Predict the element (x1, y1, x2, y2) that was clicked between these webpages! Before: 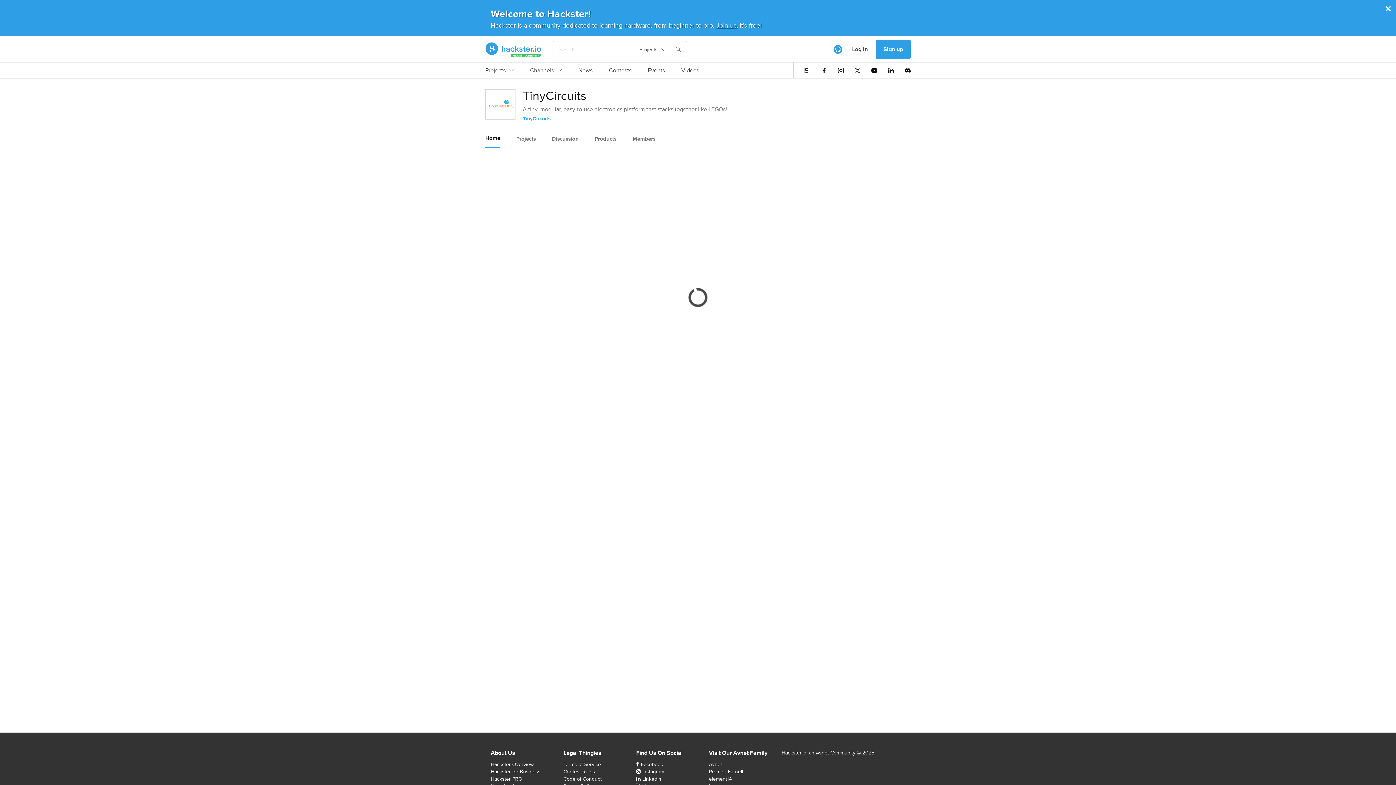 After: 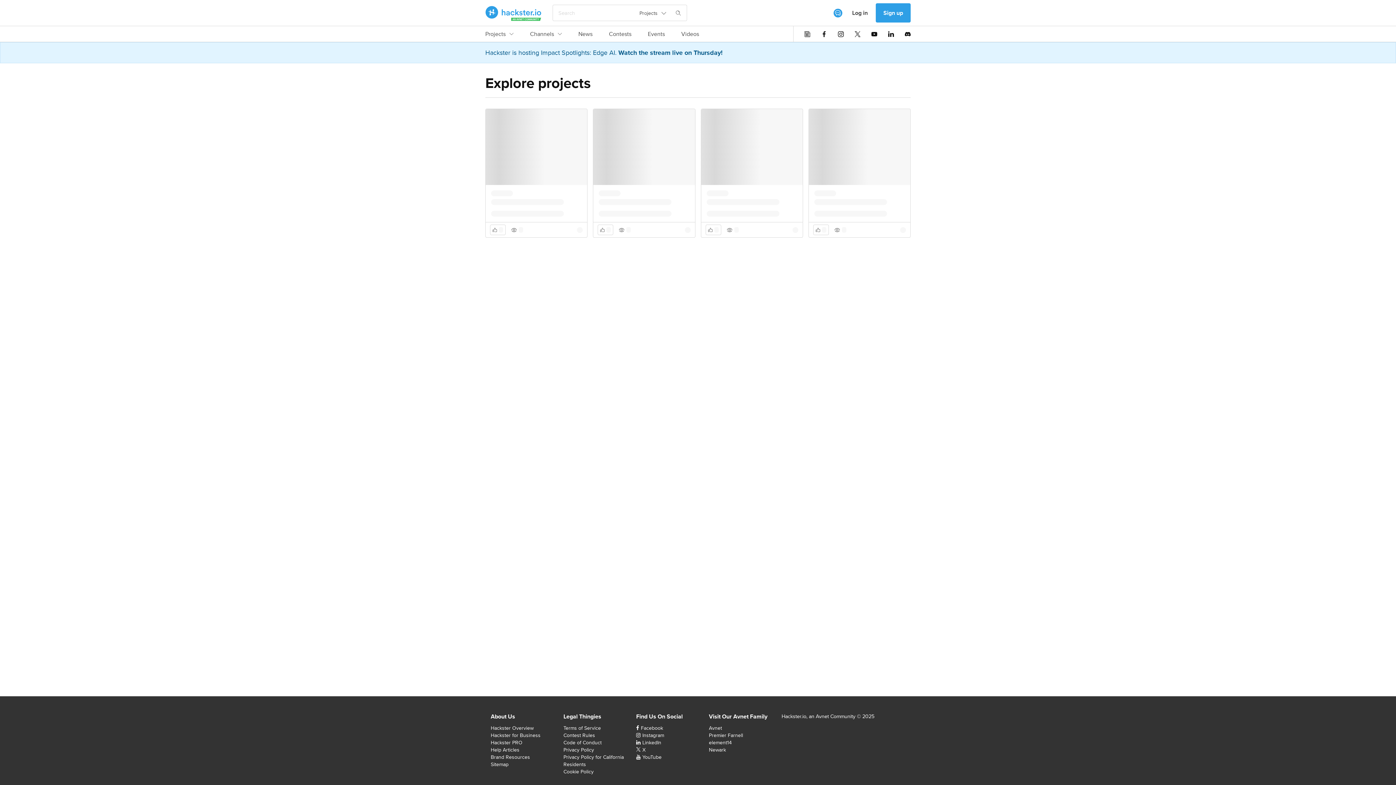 Action: bbox: (485, 66, 513, 78) label: Projects